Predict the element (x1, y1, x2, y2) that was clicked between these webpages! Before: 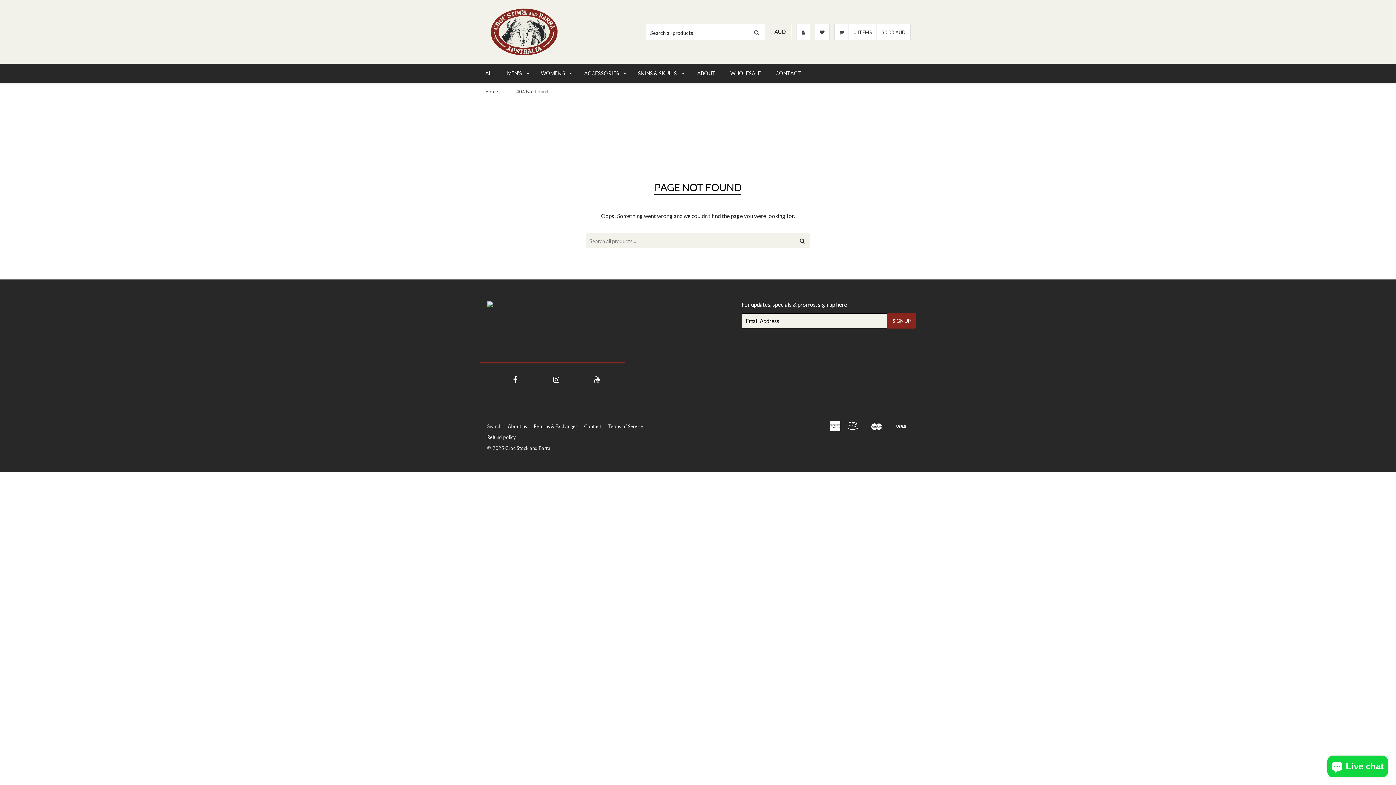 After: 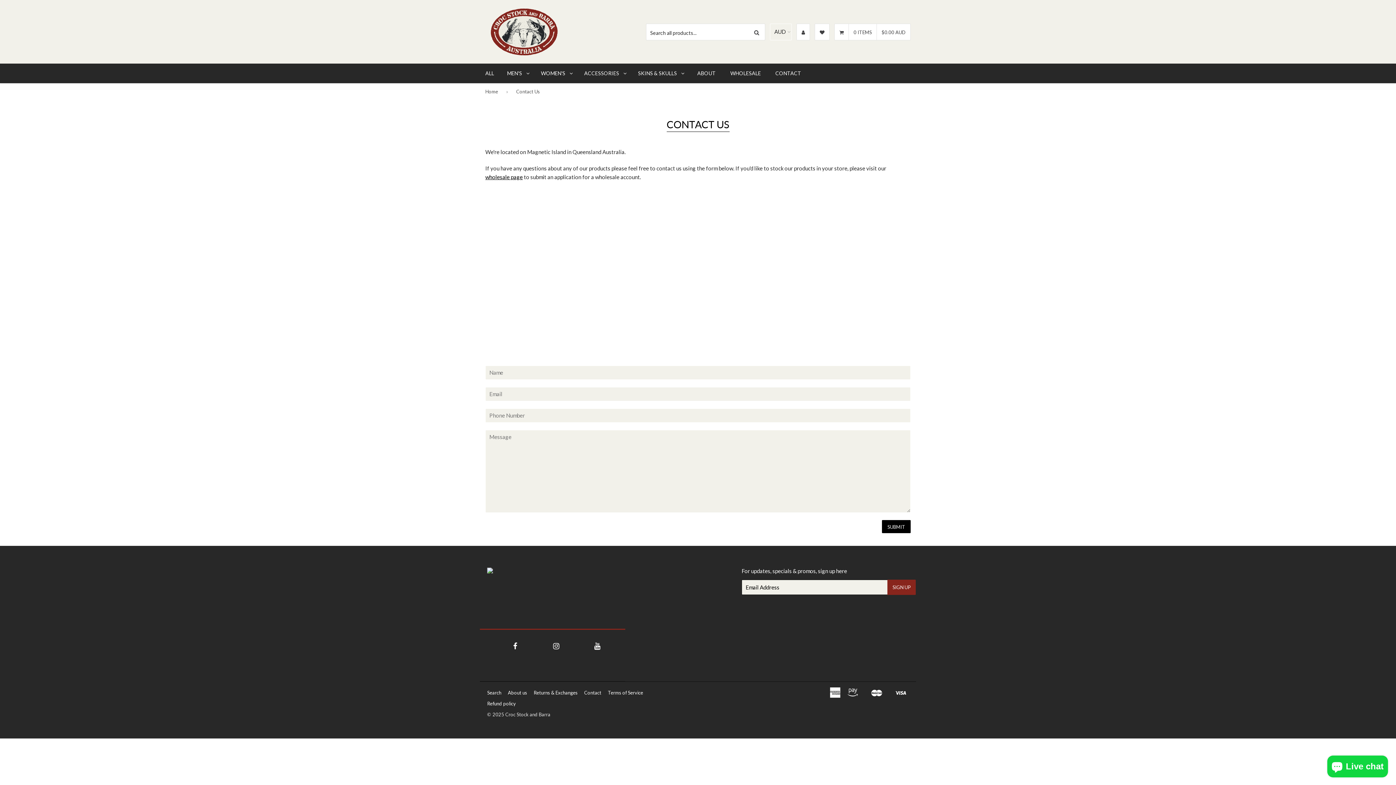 Action: bbox: (584, 423, 601, 429) label: Contact